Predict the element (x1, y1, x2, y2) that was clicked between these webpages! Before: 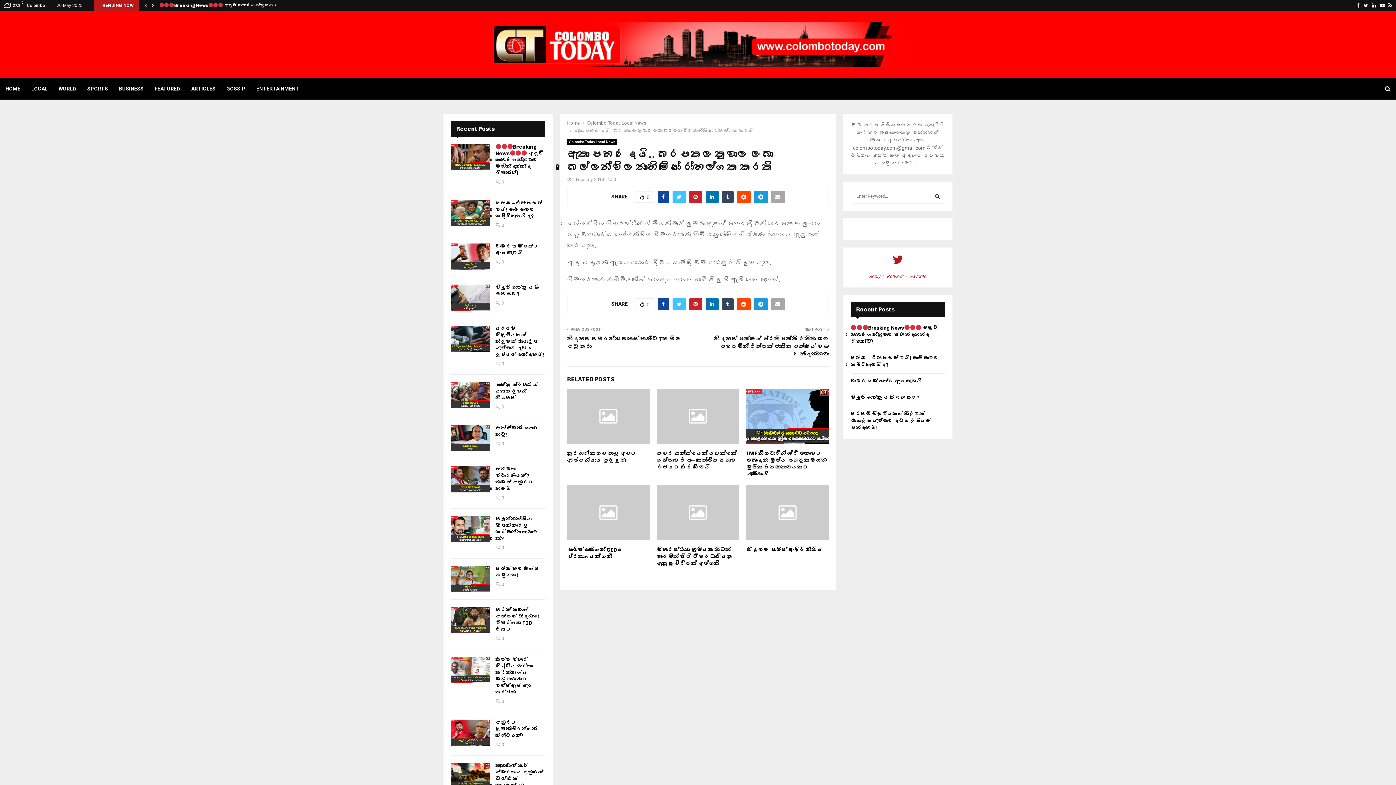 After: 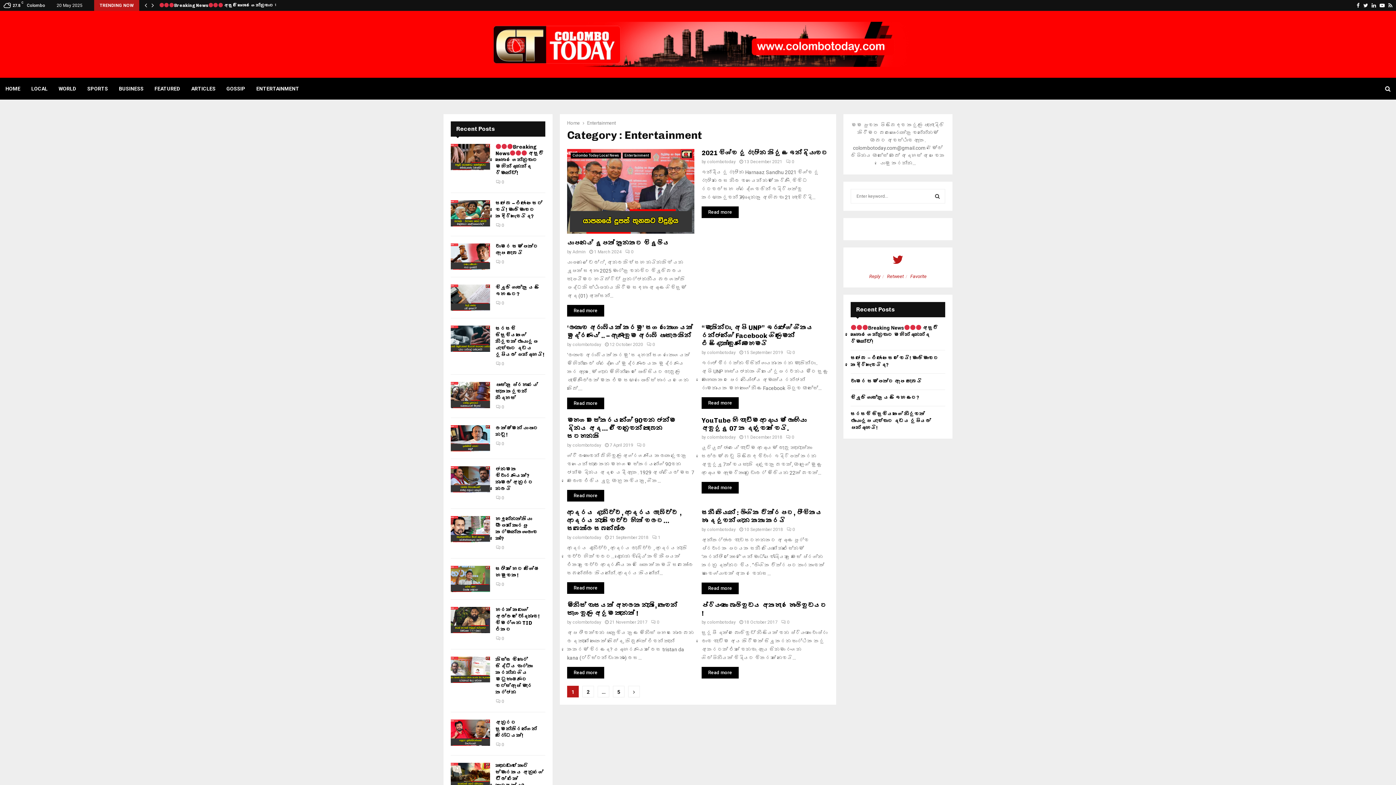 Action: bbox: (256, 77, 299, 99) label: ENTERTAINMENT